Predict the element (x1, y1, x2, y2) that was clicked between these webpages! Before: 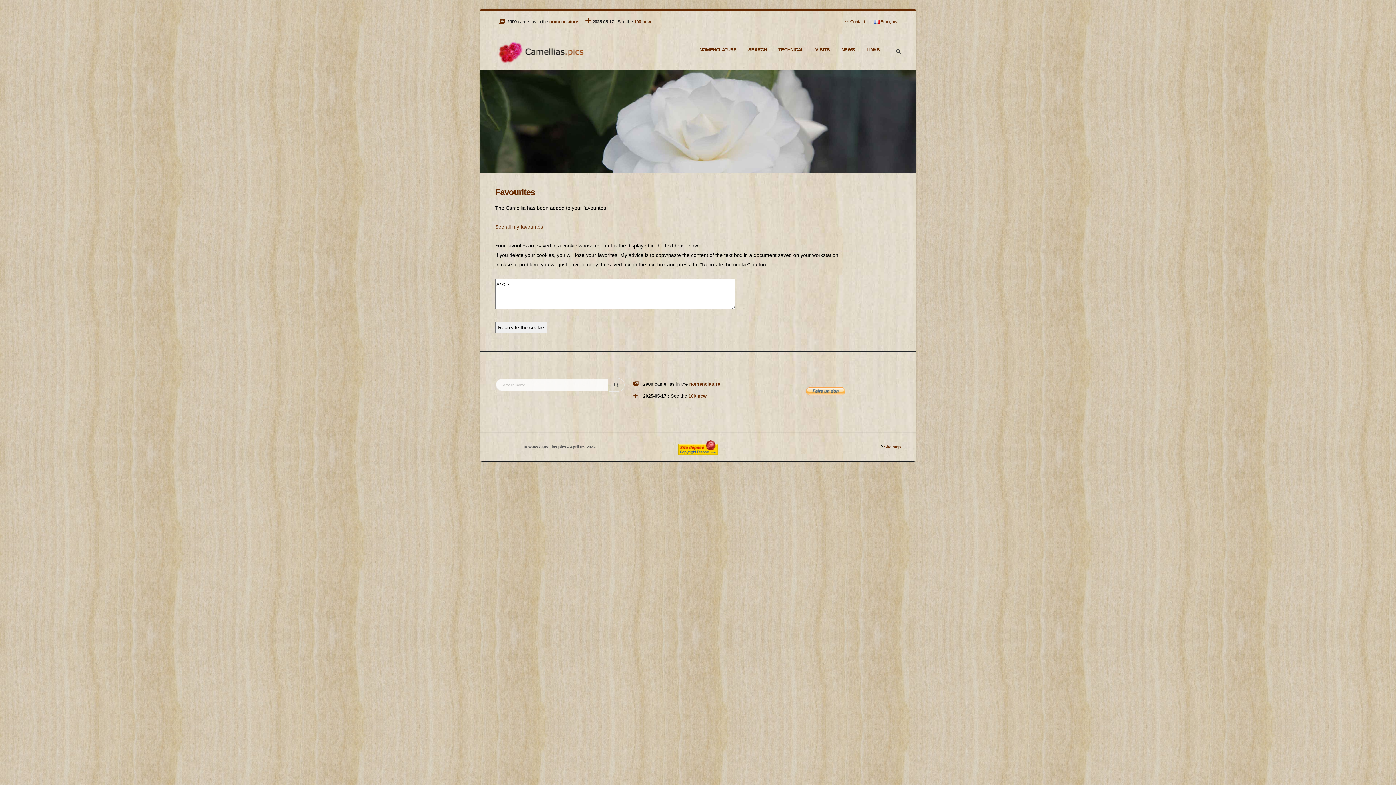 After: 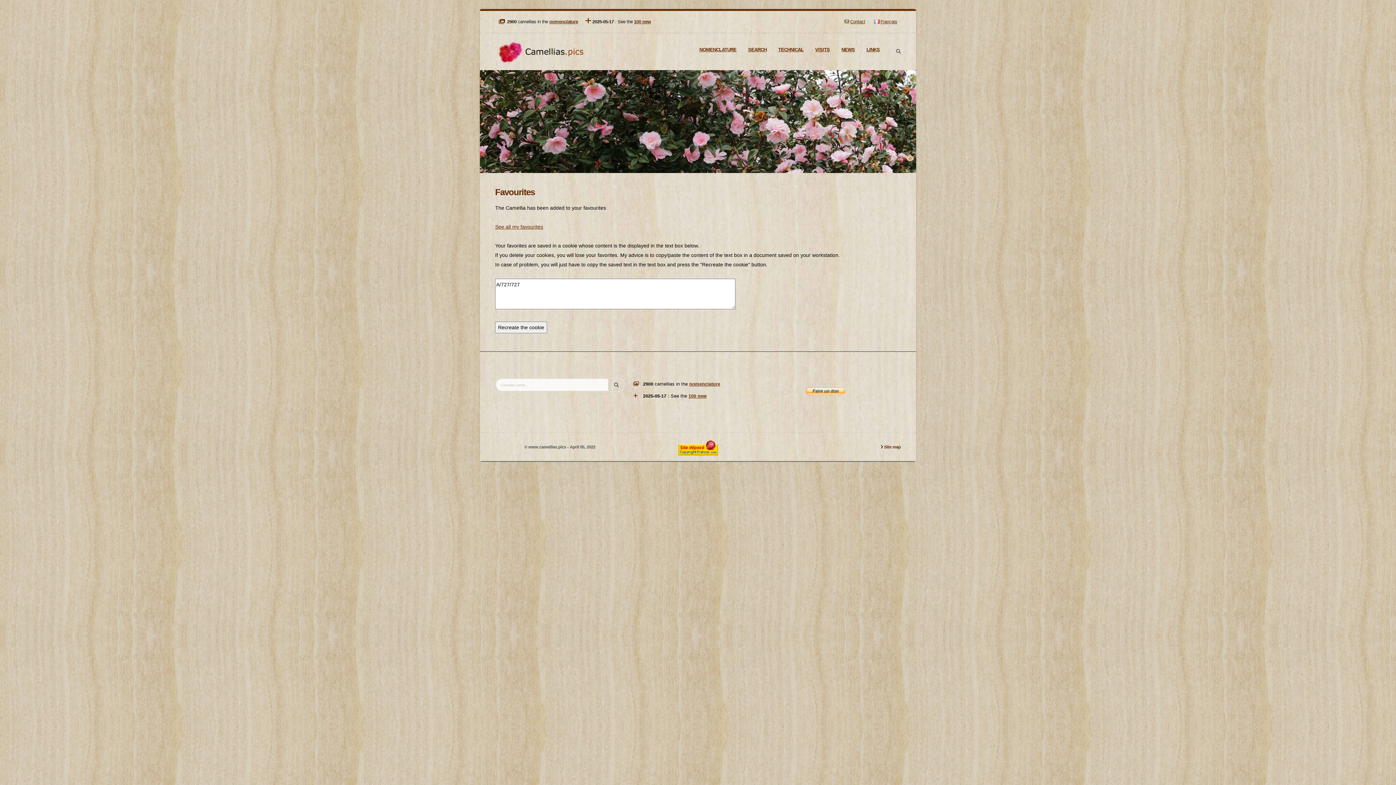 Action: bbox: (773, 45, 809, 54) label: TECHNICAL